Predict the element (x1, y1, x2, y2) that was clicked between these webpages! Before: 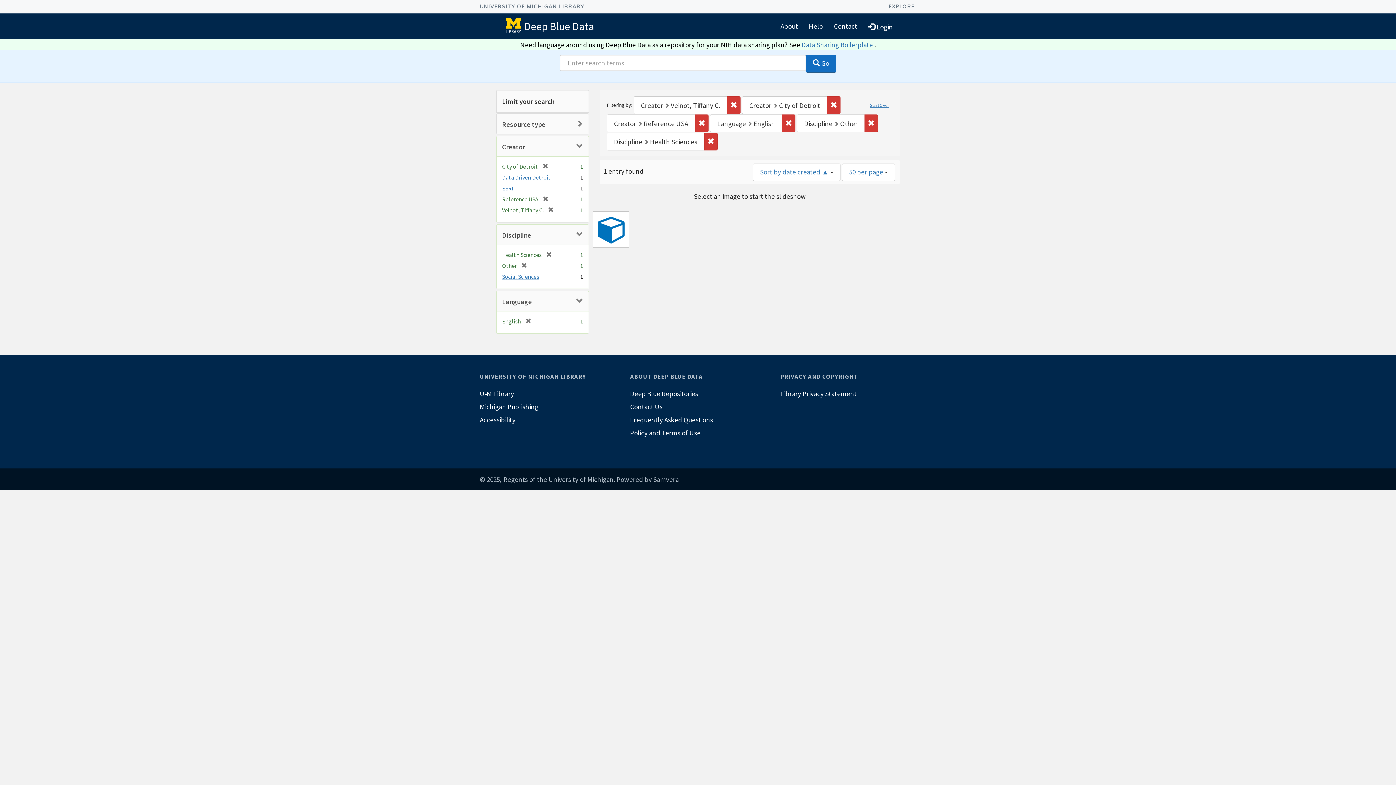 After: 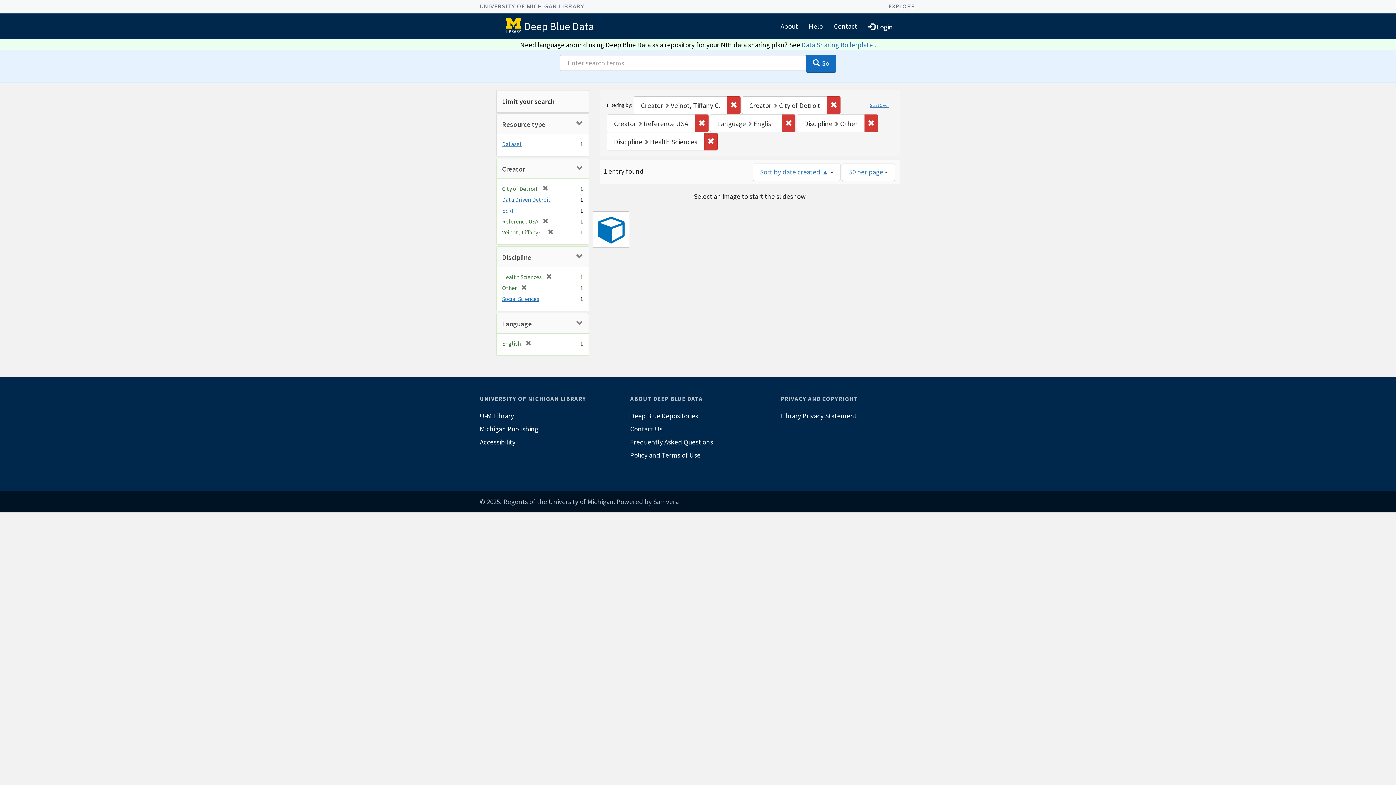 Action: bbox: (502, 120, 545, 128) label: Resource type